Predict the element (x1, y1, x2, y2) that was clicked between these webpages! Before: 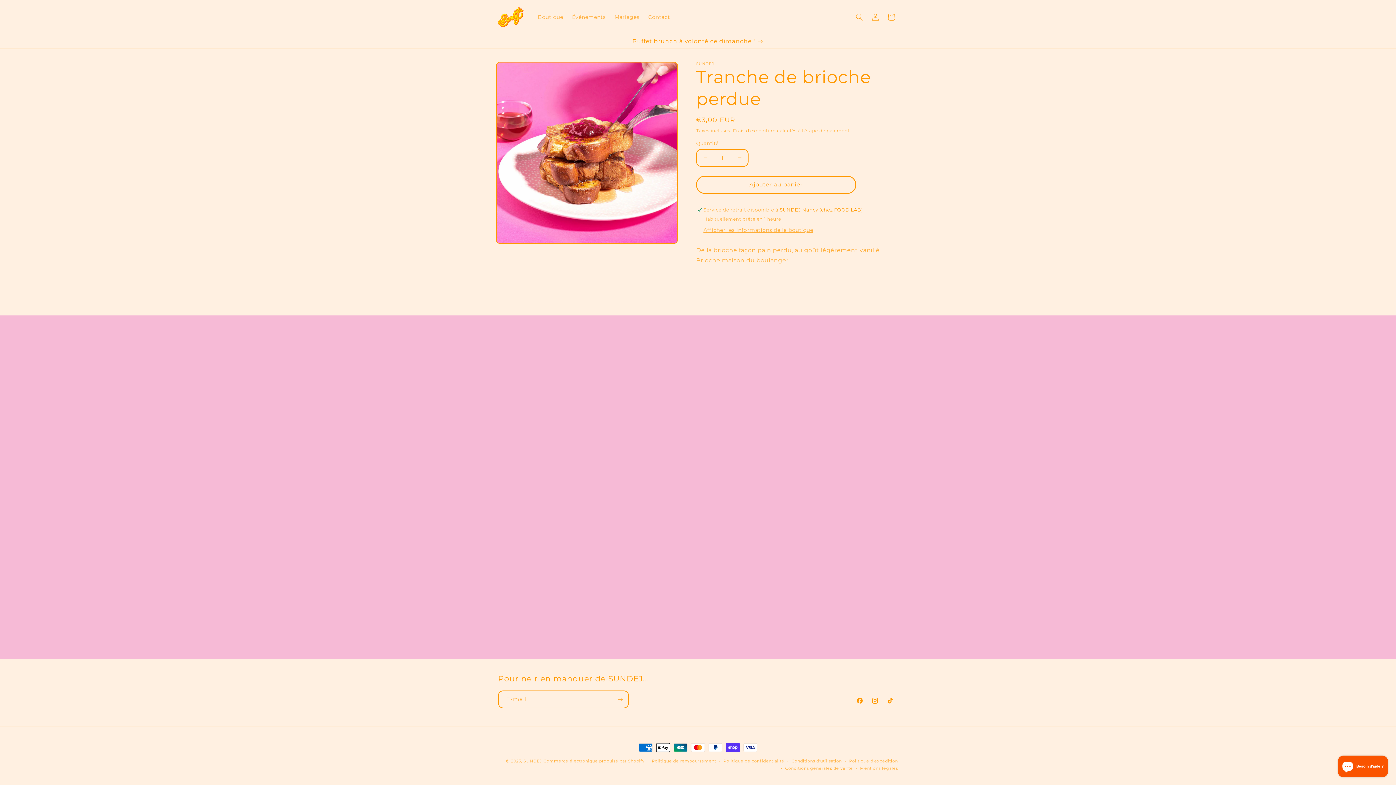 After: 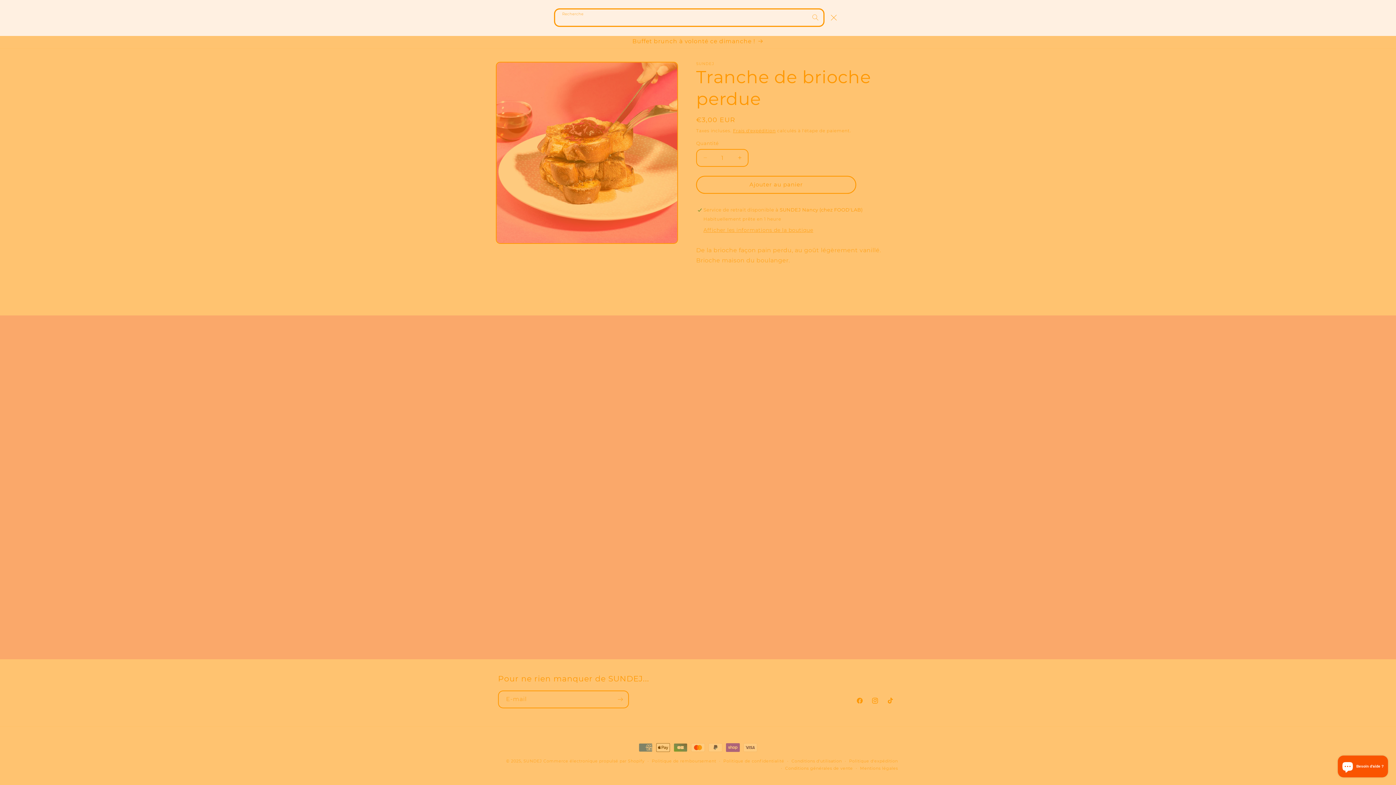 Action: label: Recherche bbox: (851, 9, 867, 25)